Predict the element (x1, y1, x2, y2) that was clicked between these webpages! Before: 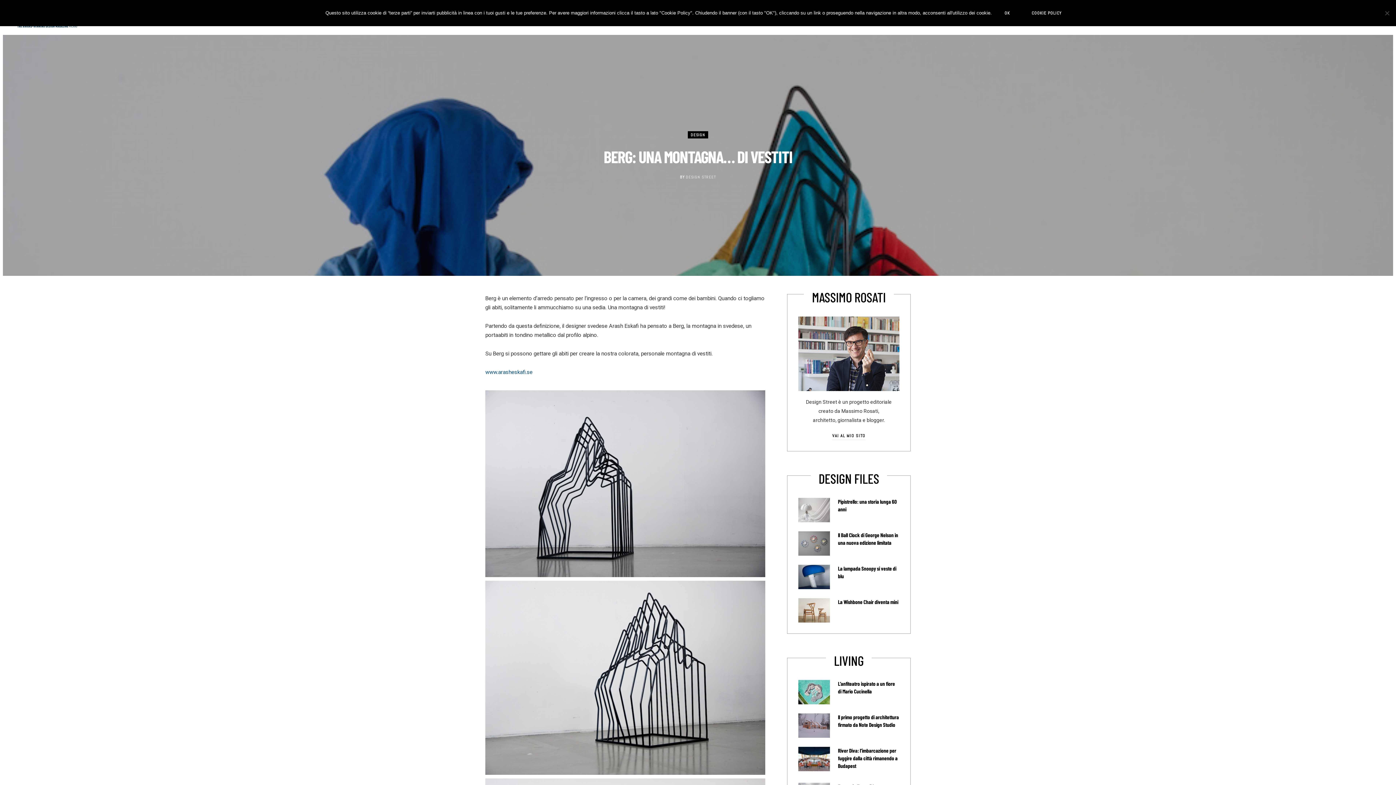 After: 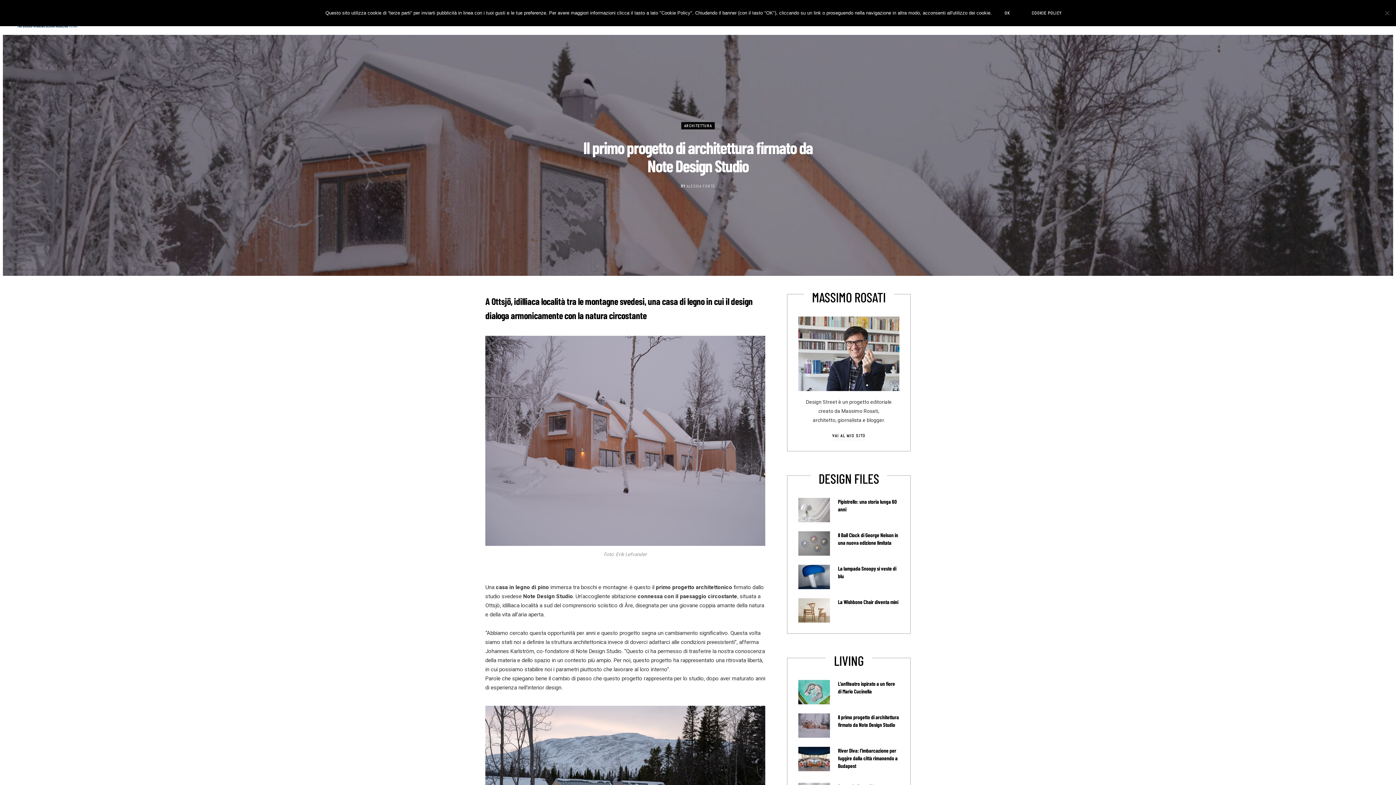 Action: bbox: (798, 713, 830, 738)